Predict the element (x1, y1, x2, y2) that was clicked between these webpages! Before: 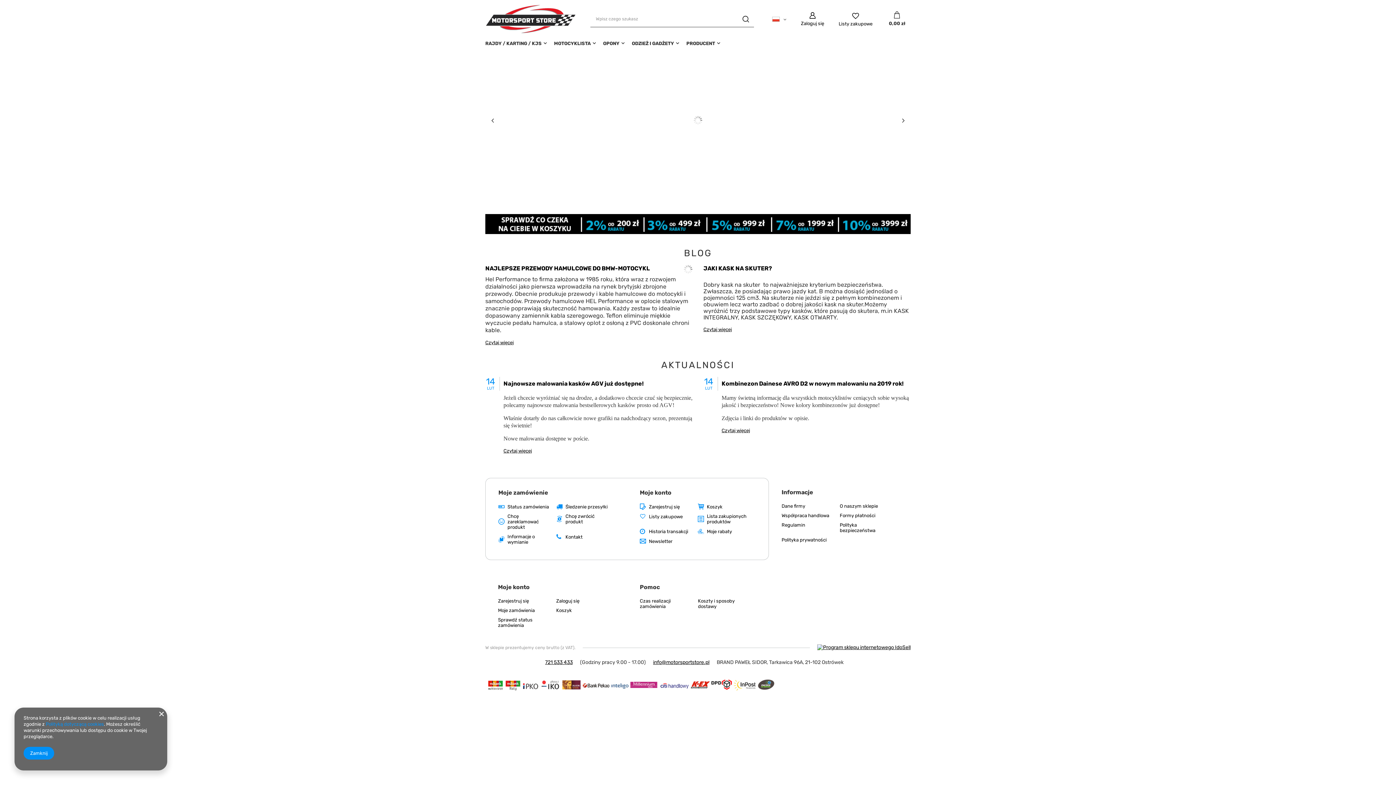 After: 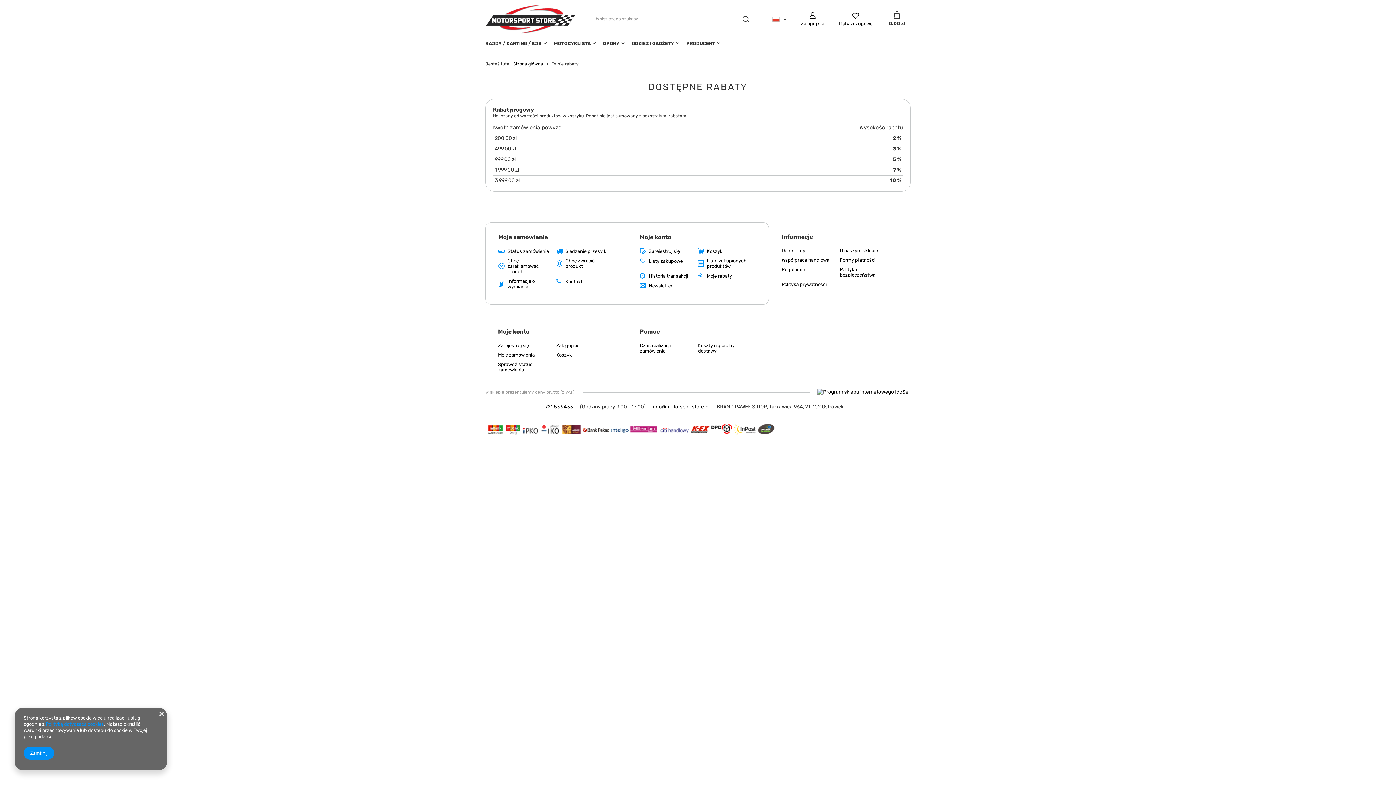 Action: label: Moje rabaty bbox: (707, 529, 750, 534)